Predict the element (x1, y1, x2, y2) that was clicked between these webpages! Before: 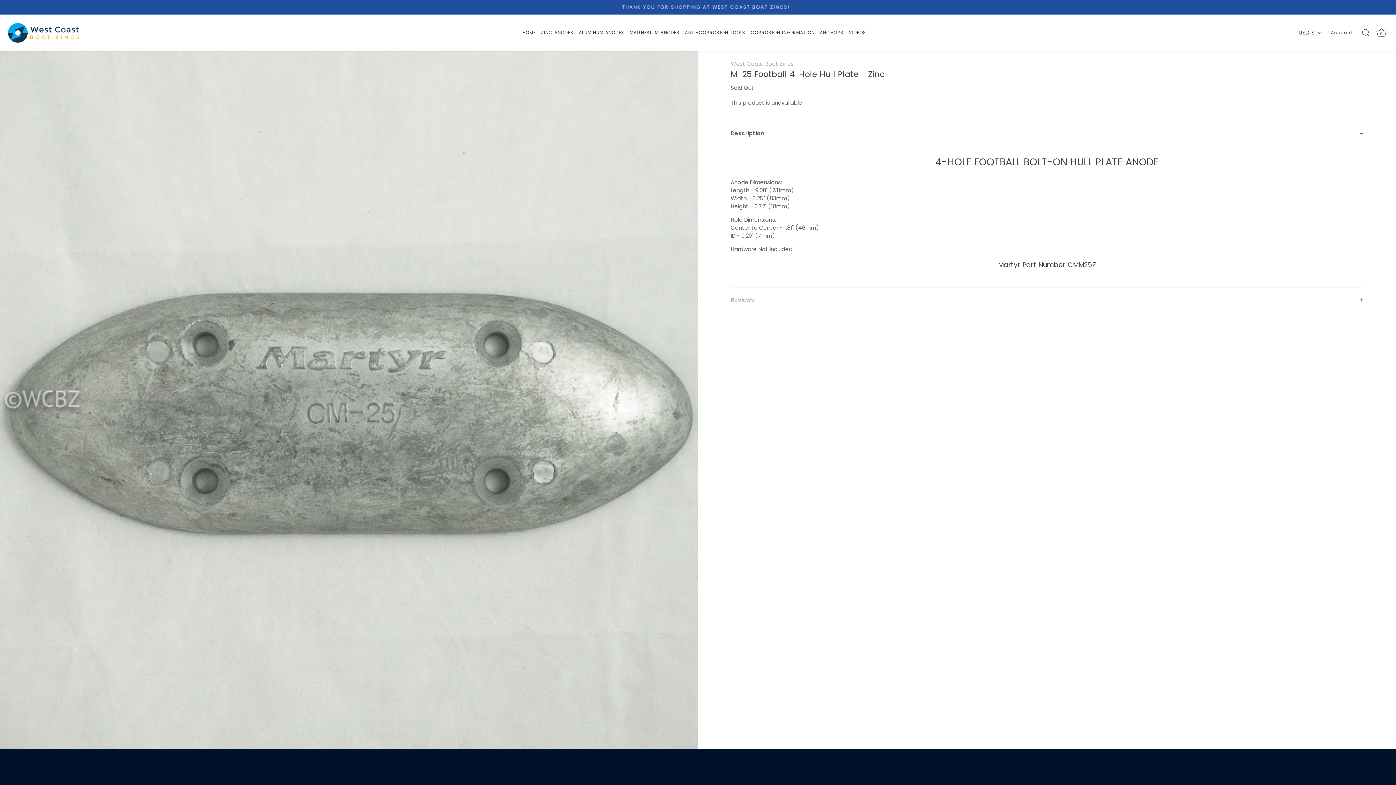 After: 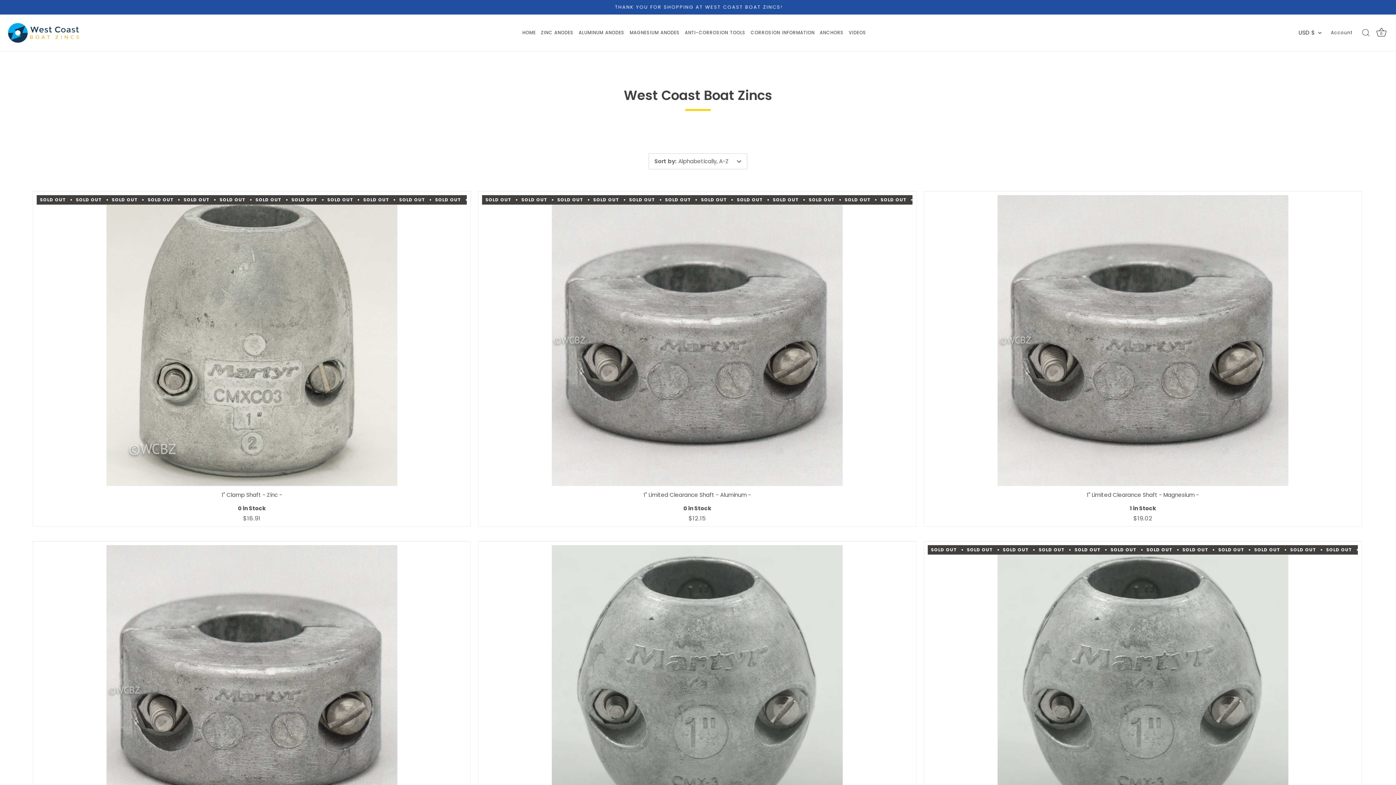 Action: label: West Coast Boat Zincs bbox: (730, 60, 793, 67)